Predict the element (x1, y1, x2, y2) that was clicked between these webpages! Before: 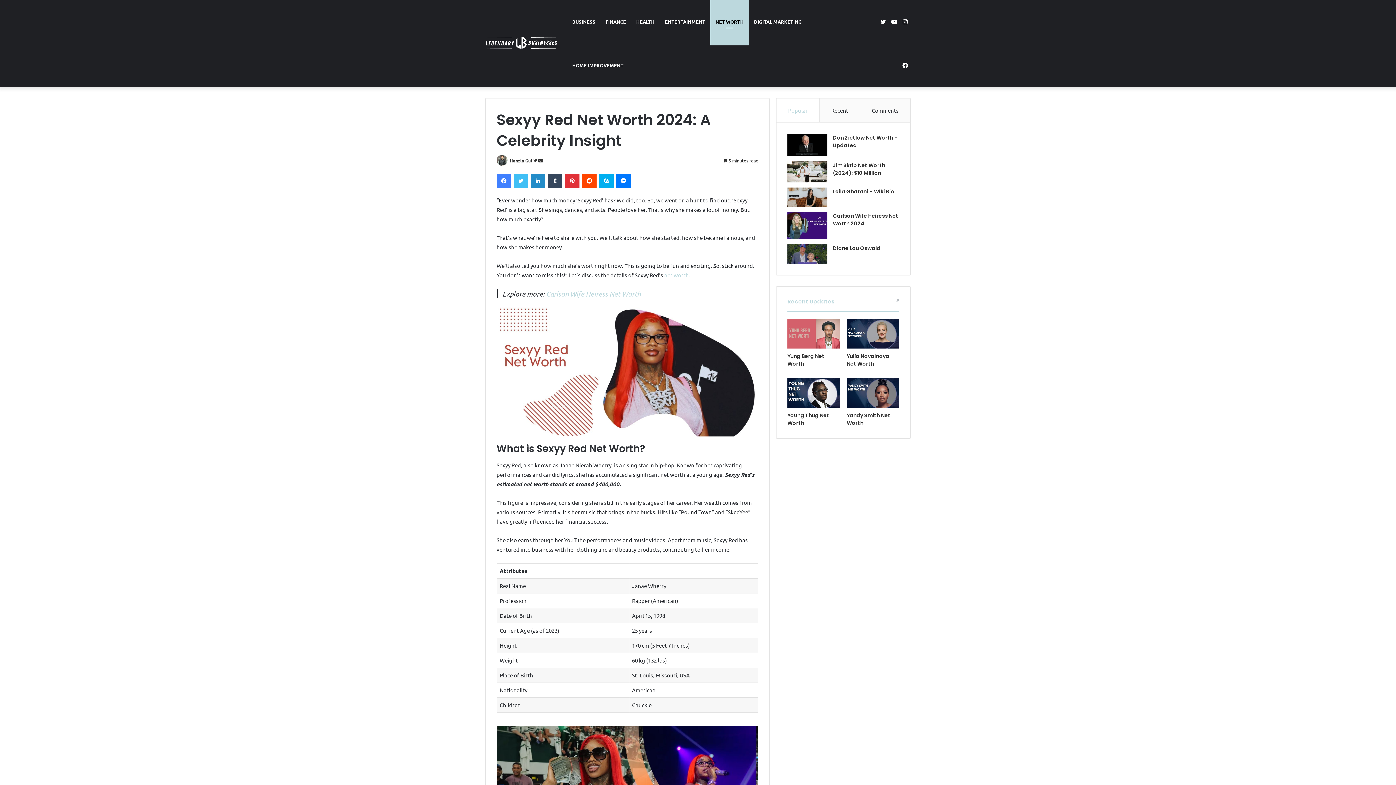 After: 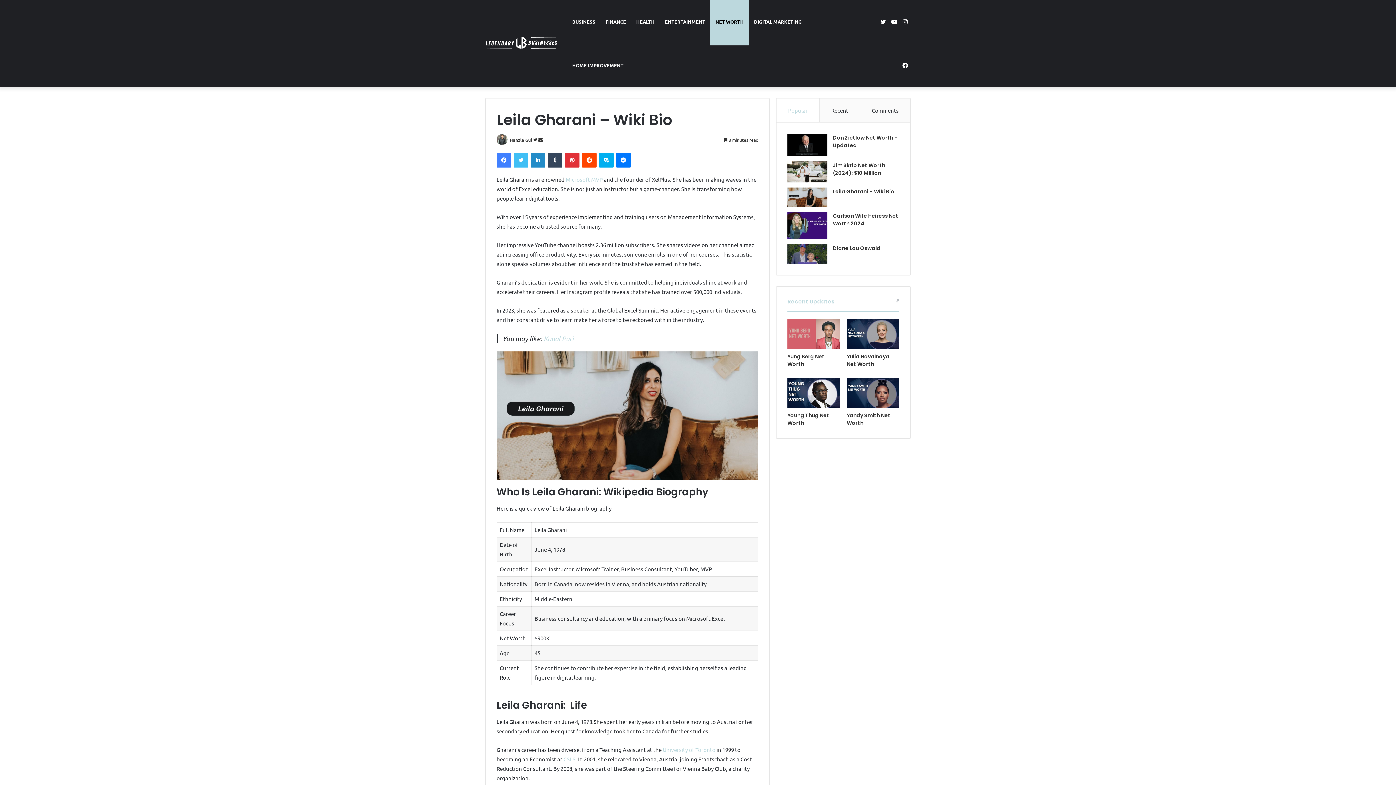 Action: bbox: (787, 187, 827, 207) label: Leila Gharani – Wiki Bio